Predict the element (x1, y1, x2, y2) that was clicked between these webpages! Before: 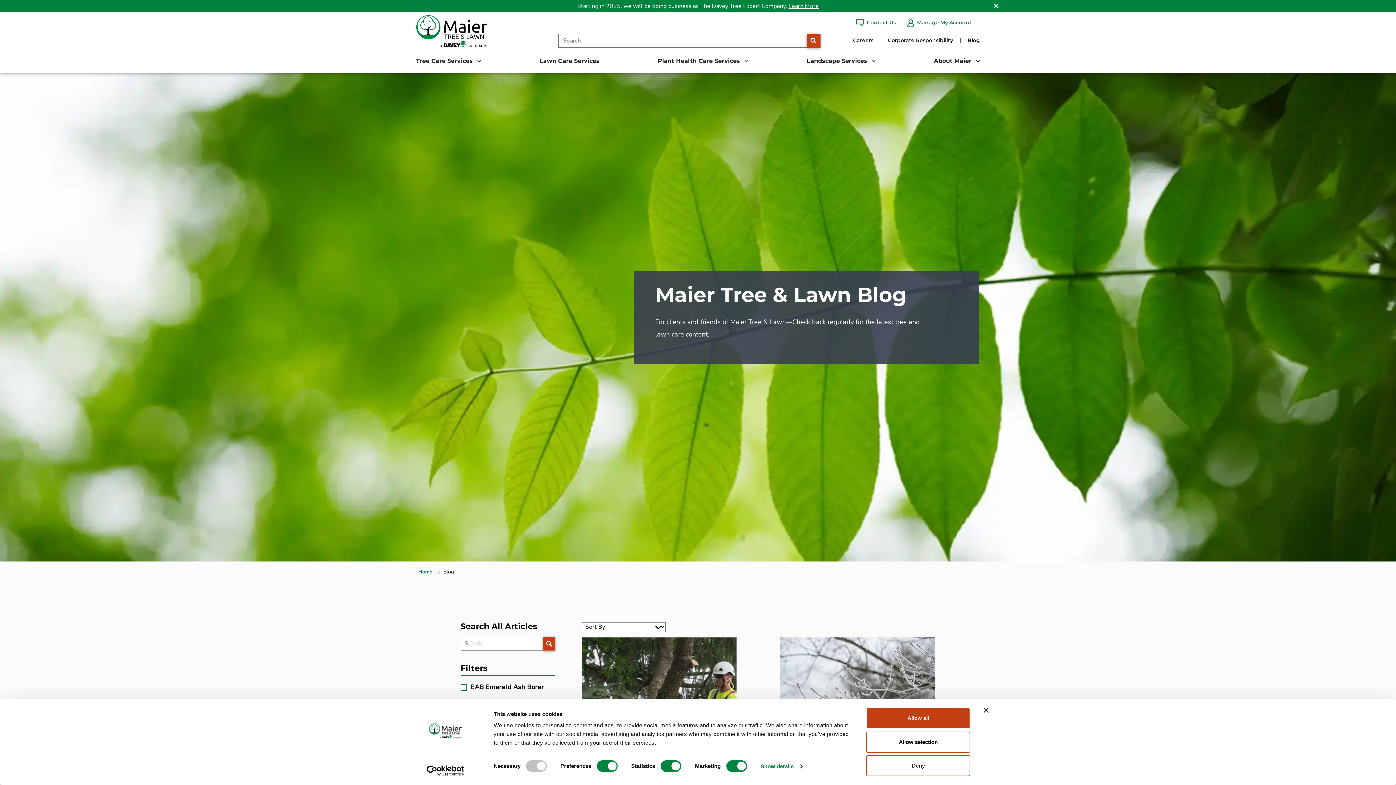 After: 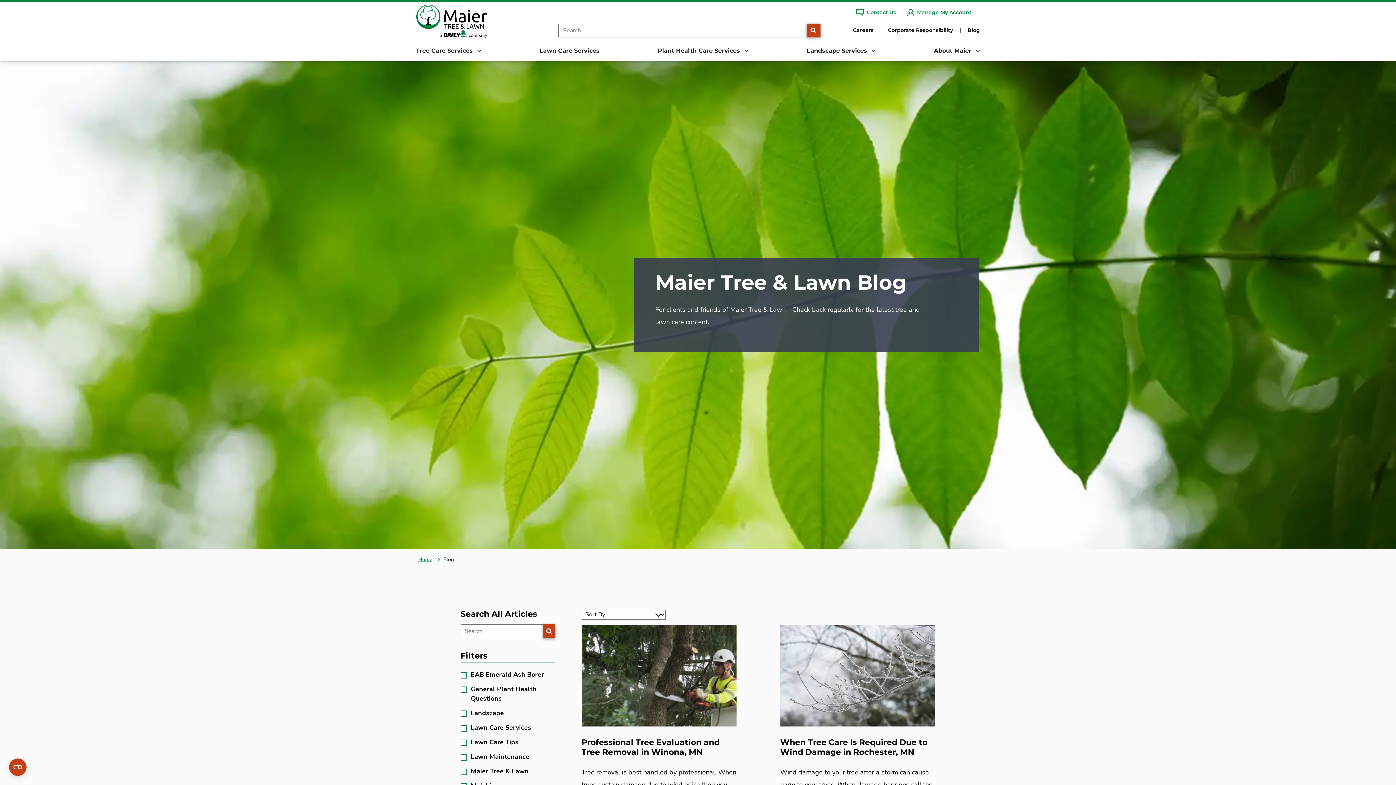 Action: bbox: (990, 0, 1001, 11) label: Close